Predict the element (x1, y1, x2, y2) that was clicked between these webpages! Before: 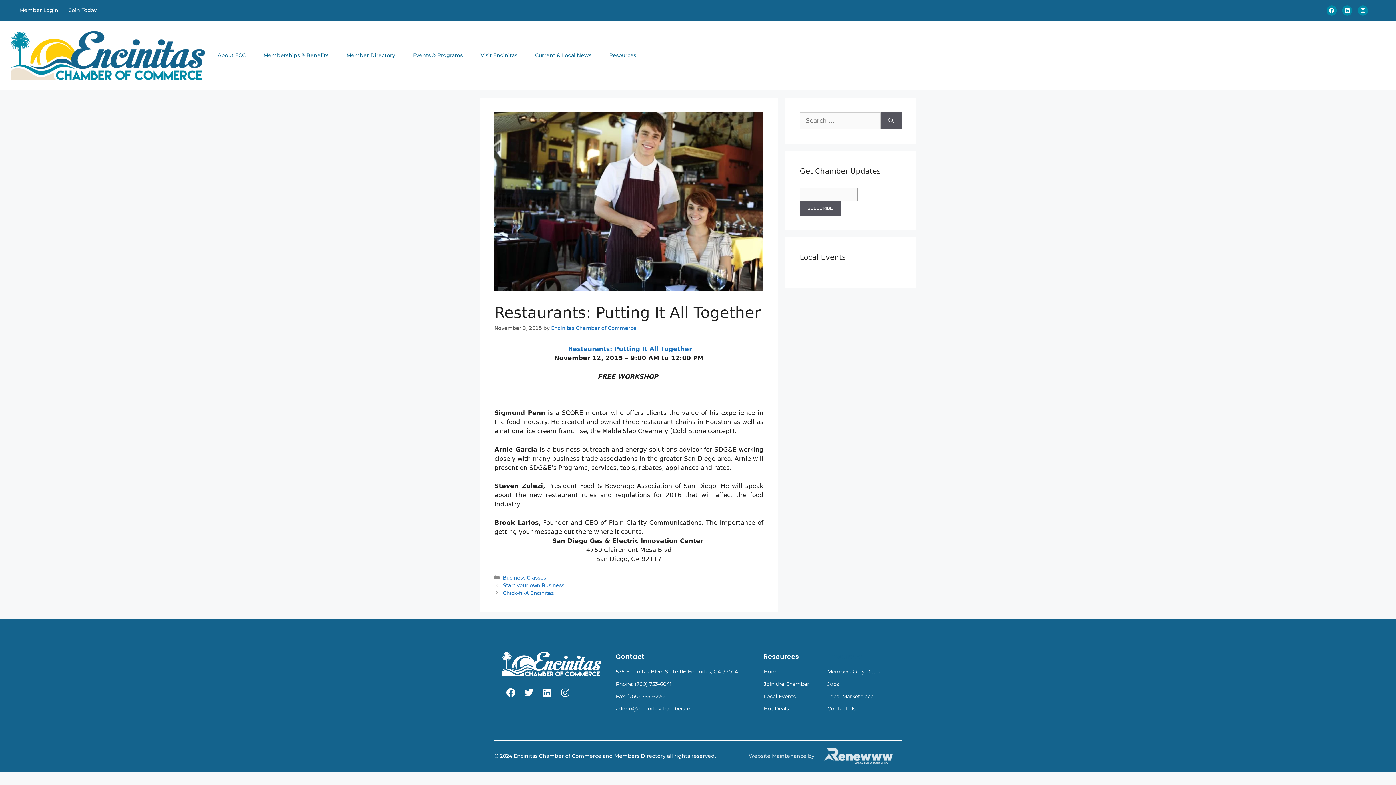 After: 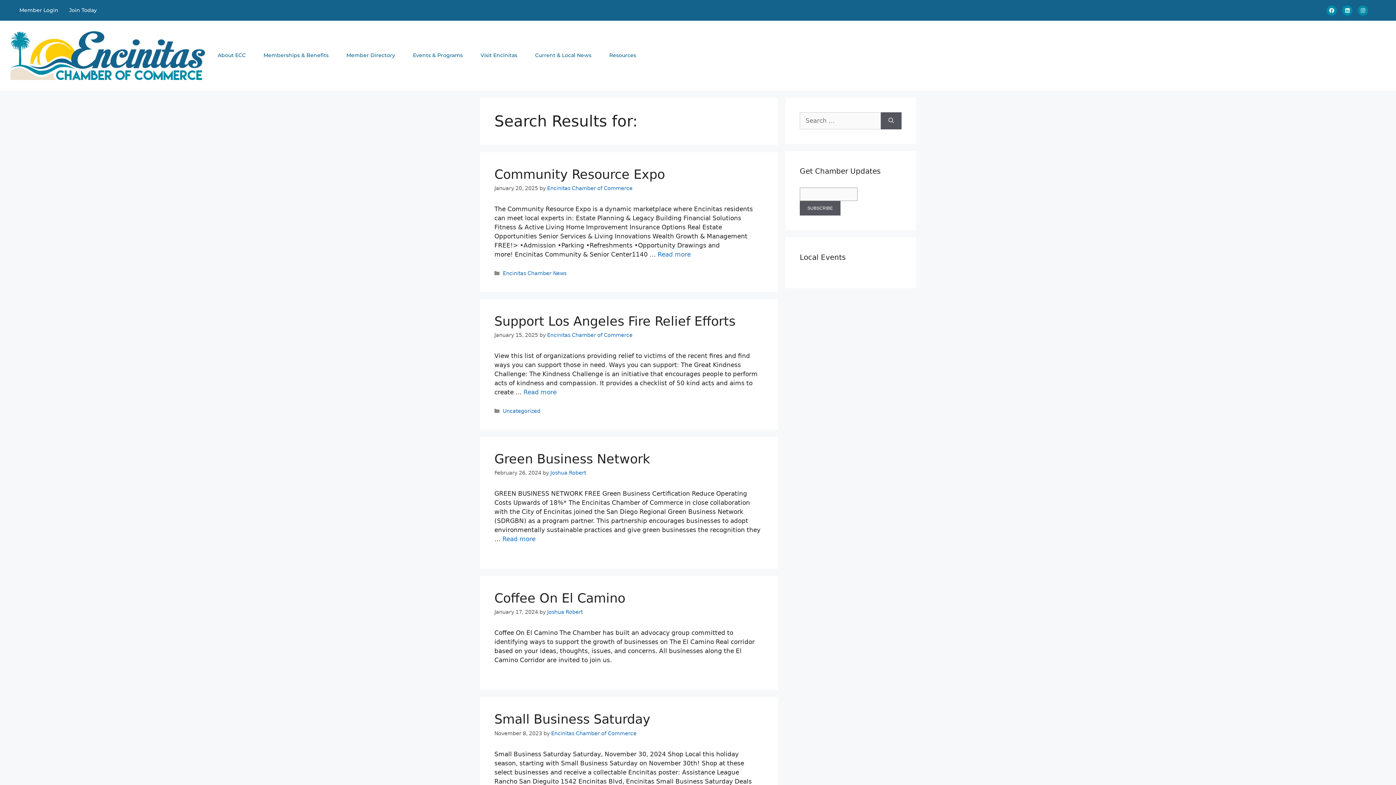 Action: bbox: (881, 112, 901, 129) label: Search